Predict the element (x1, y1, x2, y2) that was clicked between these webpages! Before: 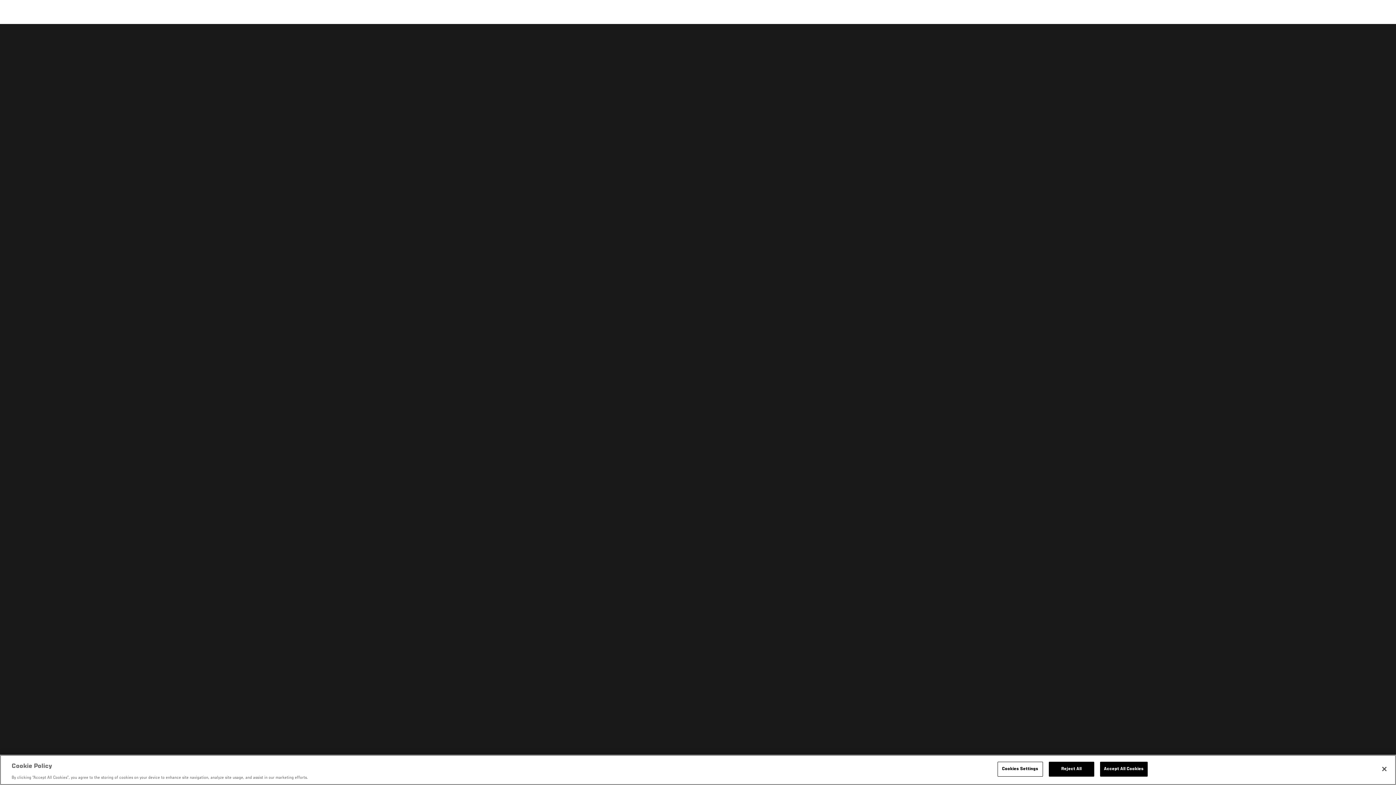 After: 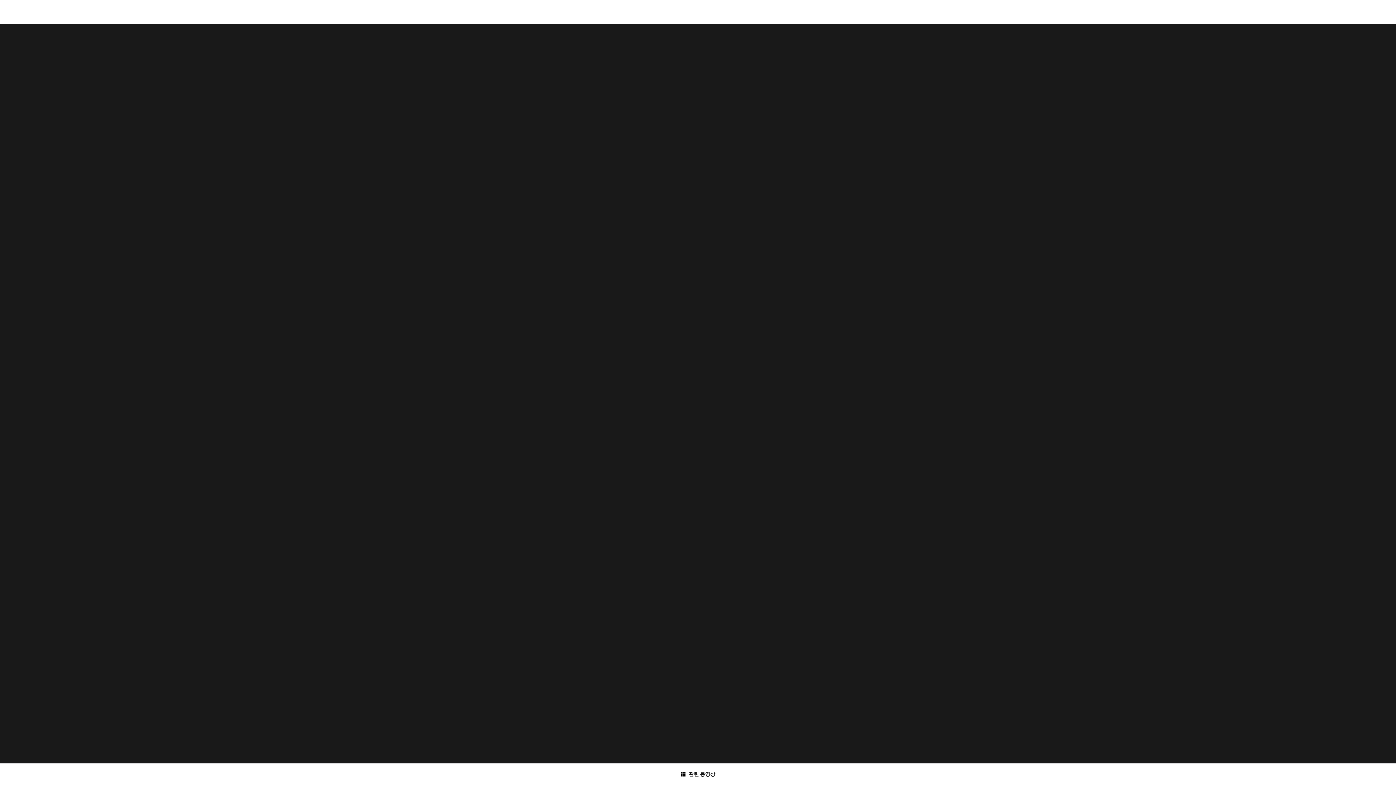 Action: bbox: (1376, 766, 1392, 782) label: Close